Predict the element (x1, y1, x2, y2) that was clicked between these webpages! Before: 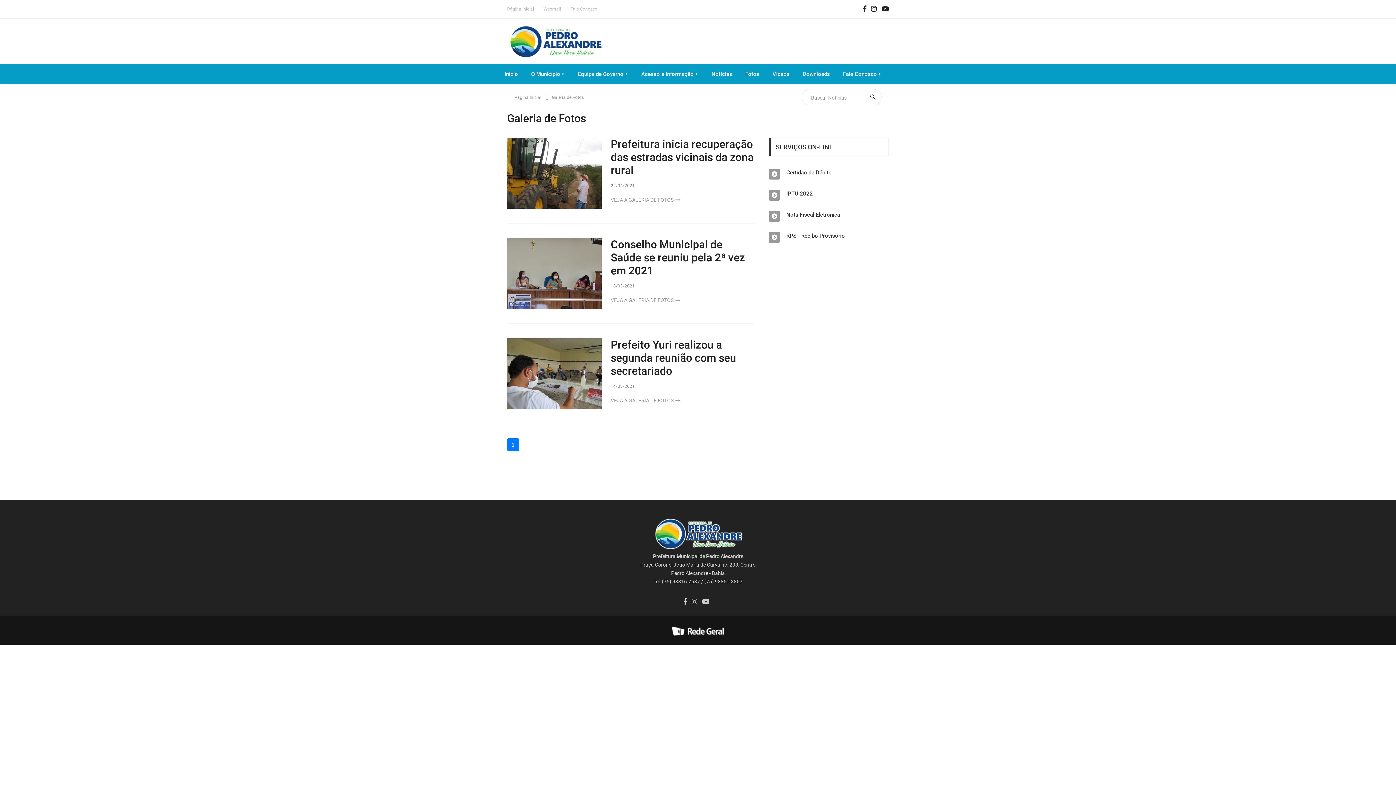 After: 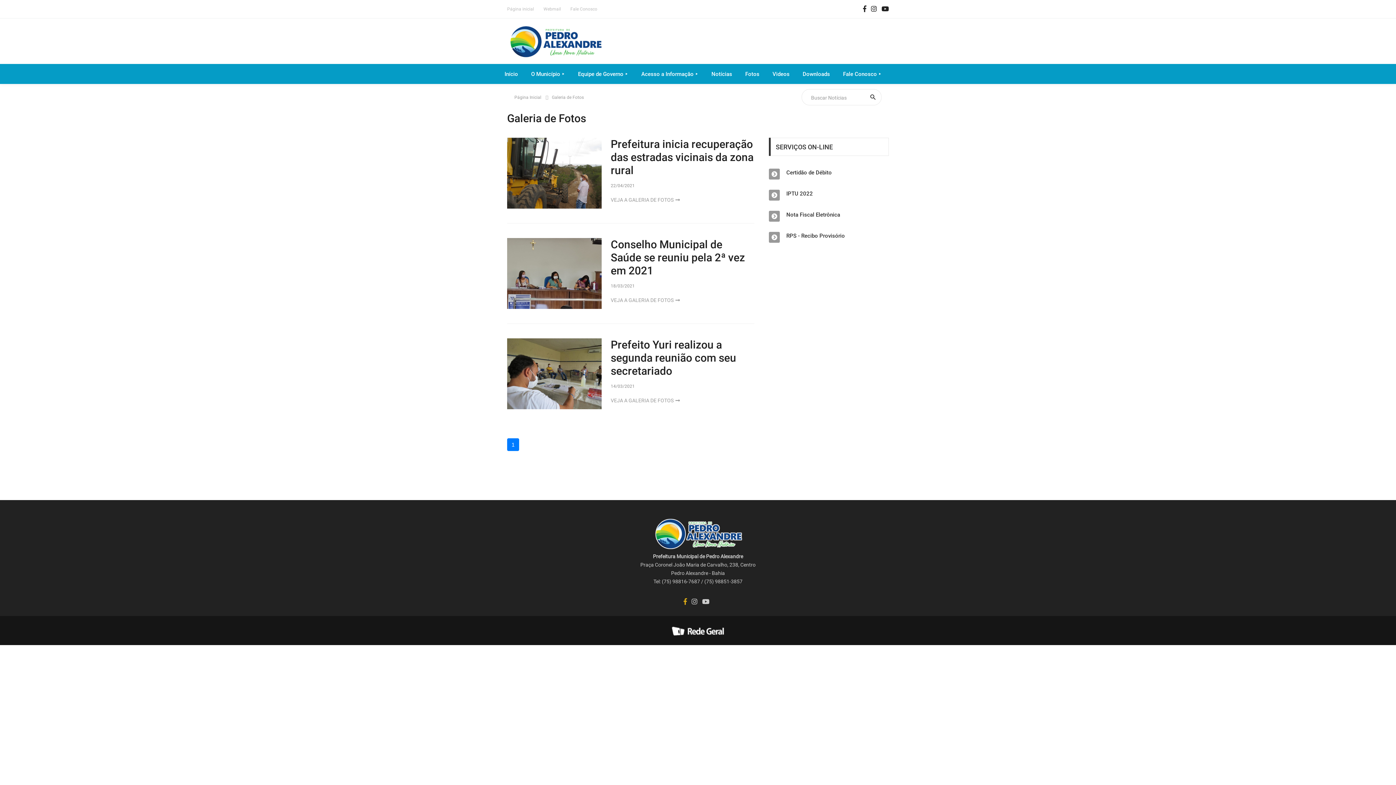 Action: bbox: (683, 598, 688, 605) label:  